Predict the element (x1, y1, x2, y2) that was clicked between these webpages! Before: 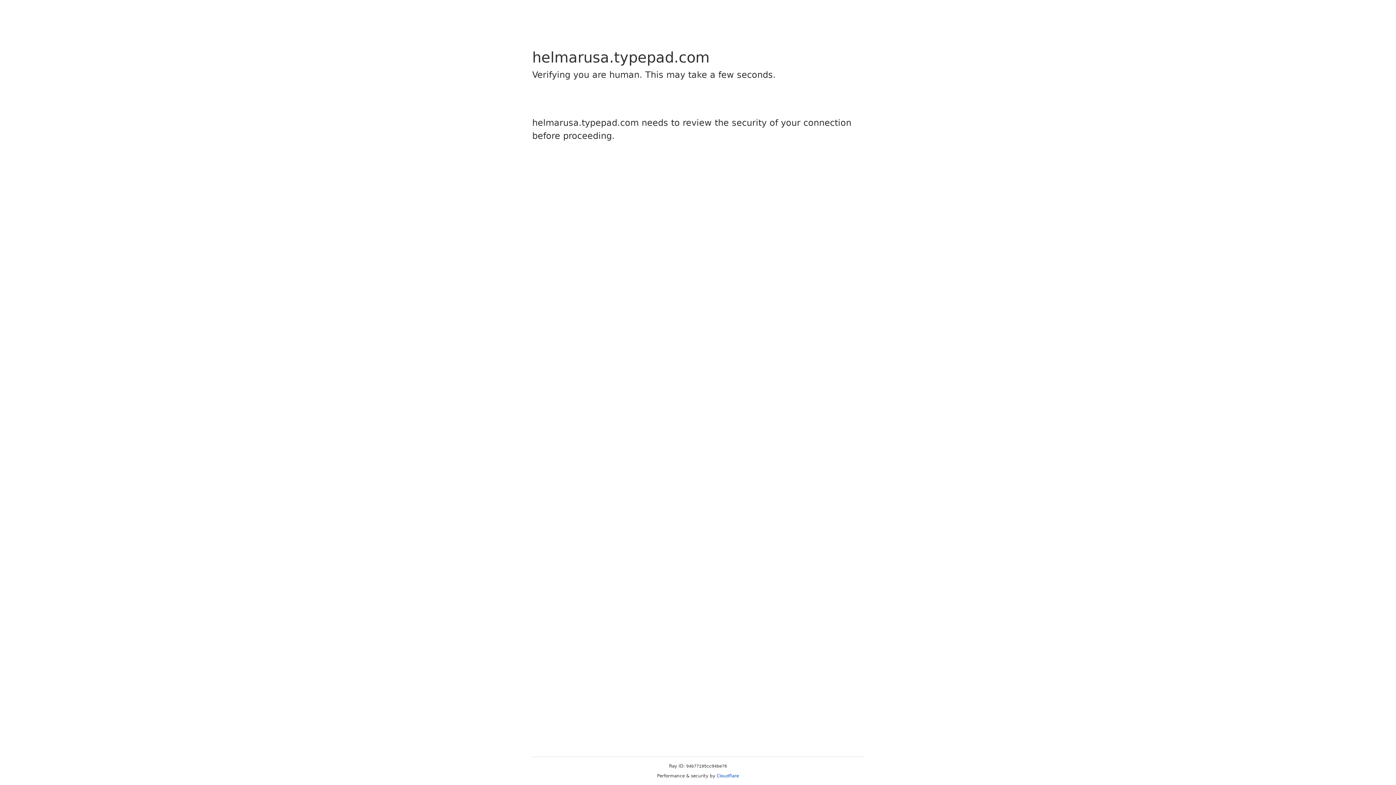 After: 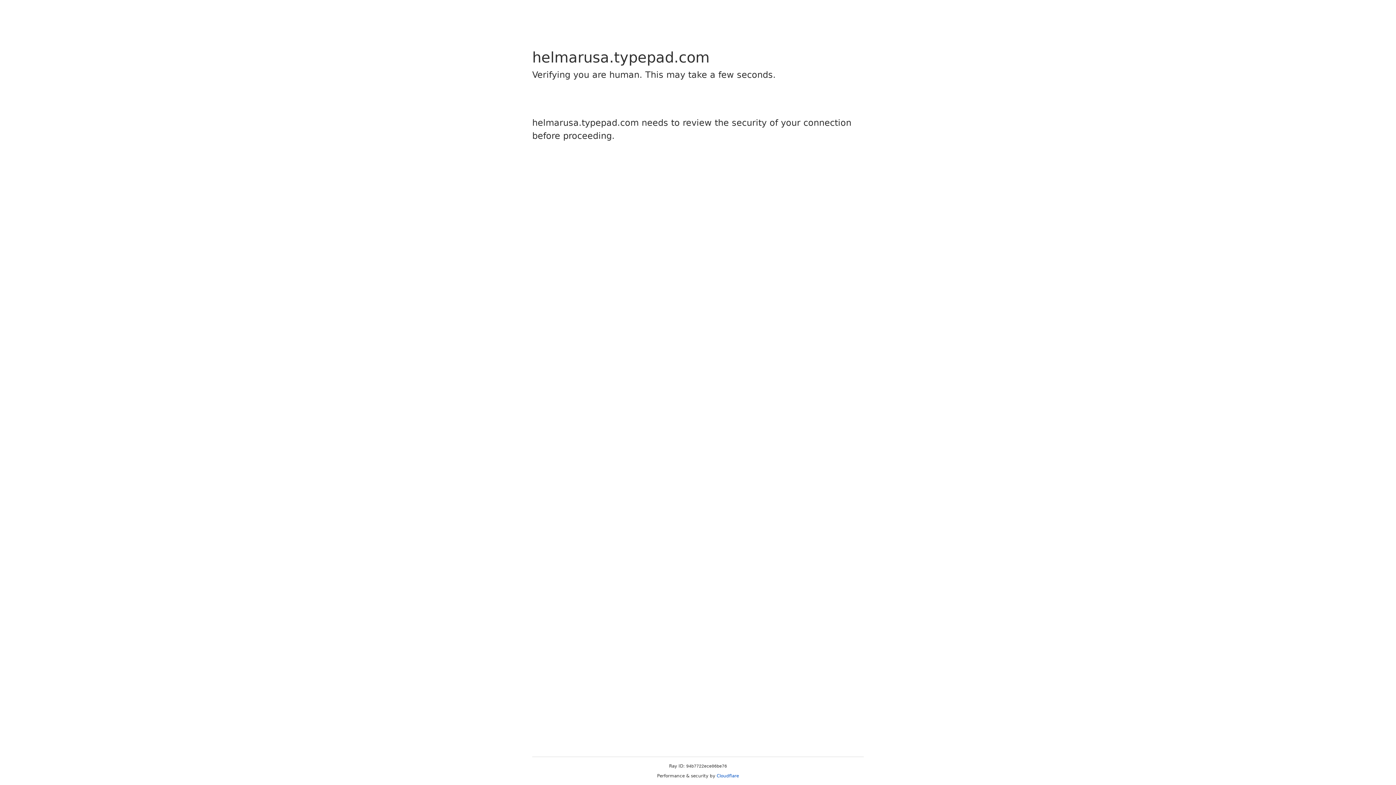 Action: bbox: (716, 773, 739, 778) label: Cloudflare